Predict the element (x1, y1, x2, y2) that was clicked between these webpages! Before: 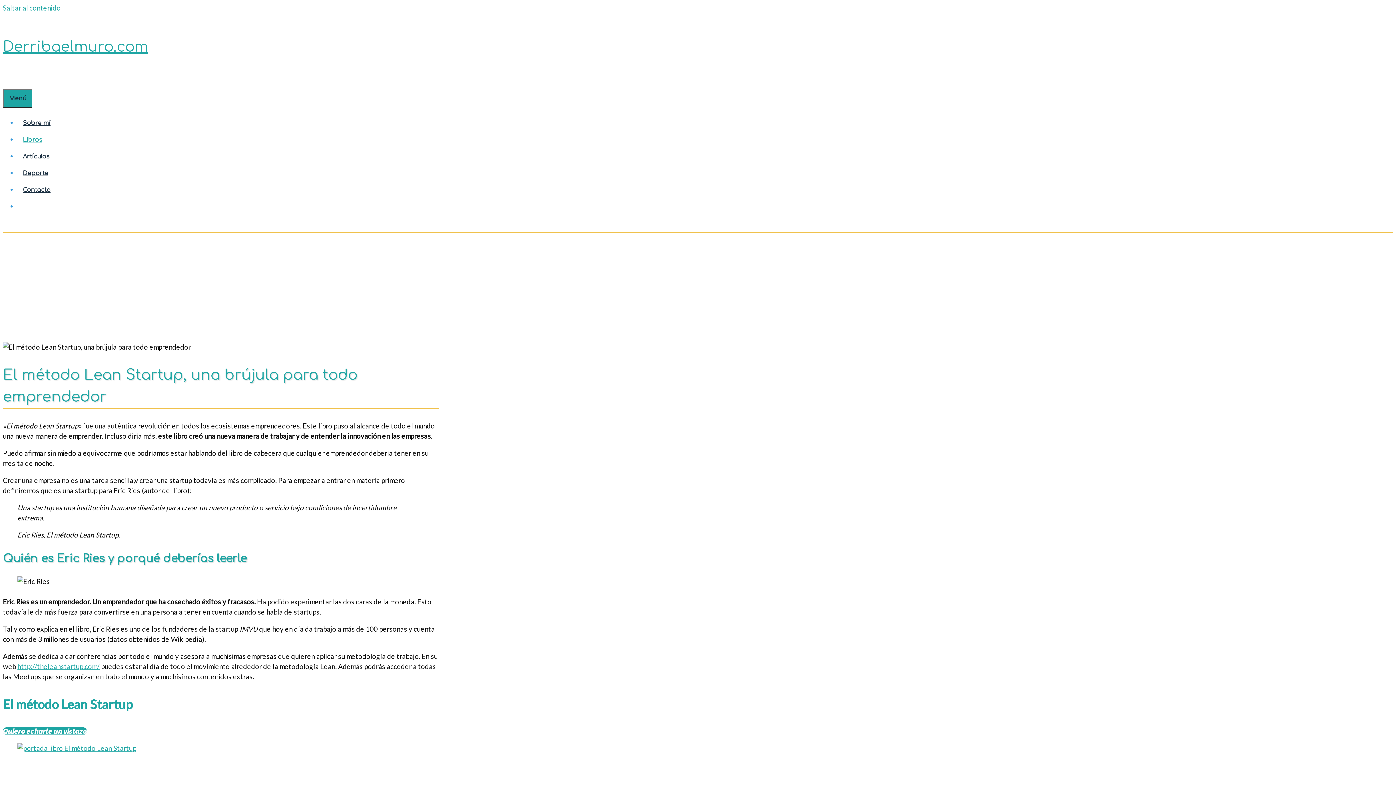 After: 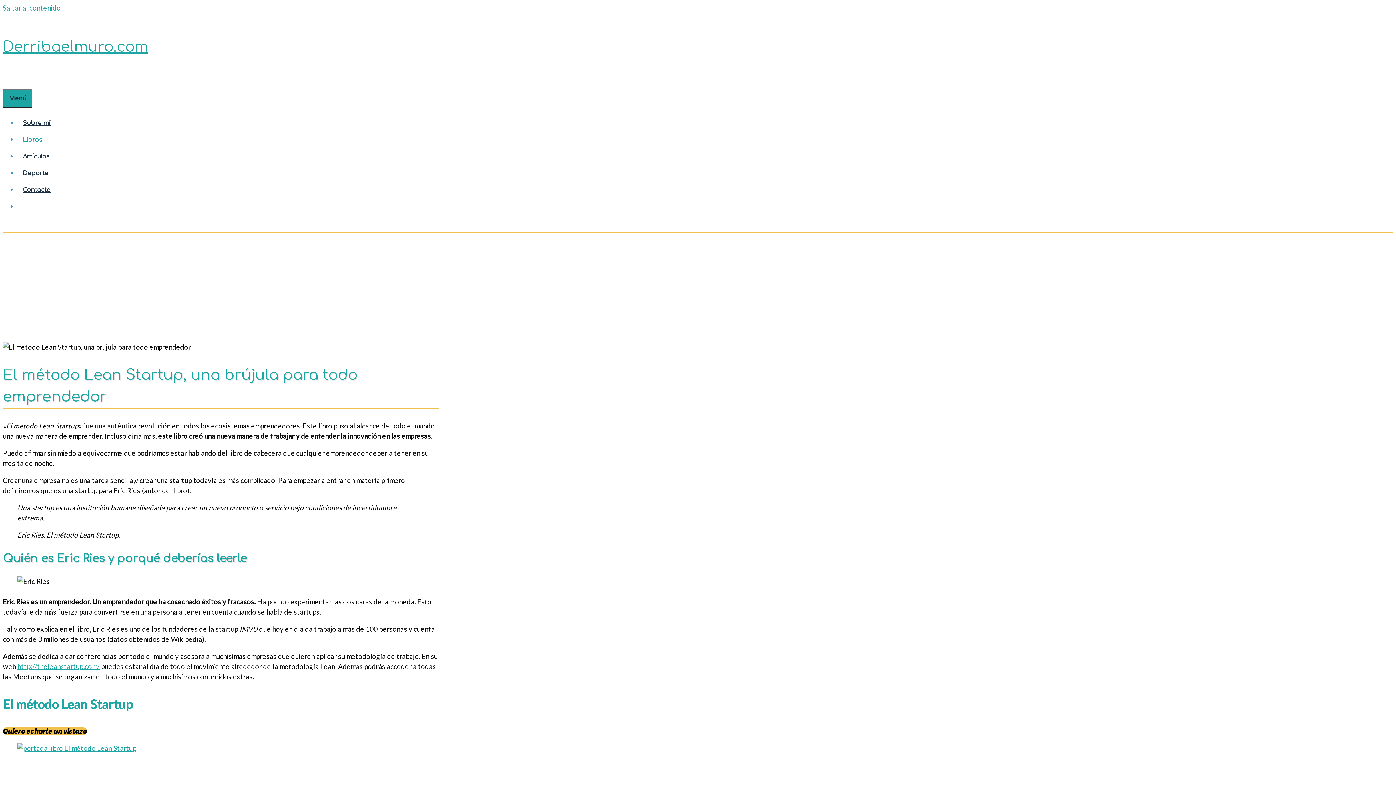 Action: label: Quiero echarle un vistazo bbox: (2, 727, 86, 735)